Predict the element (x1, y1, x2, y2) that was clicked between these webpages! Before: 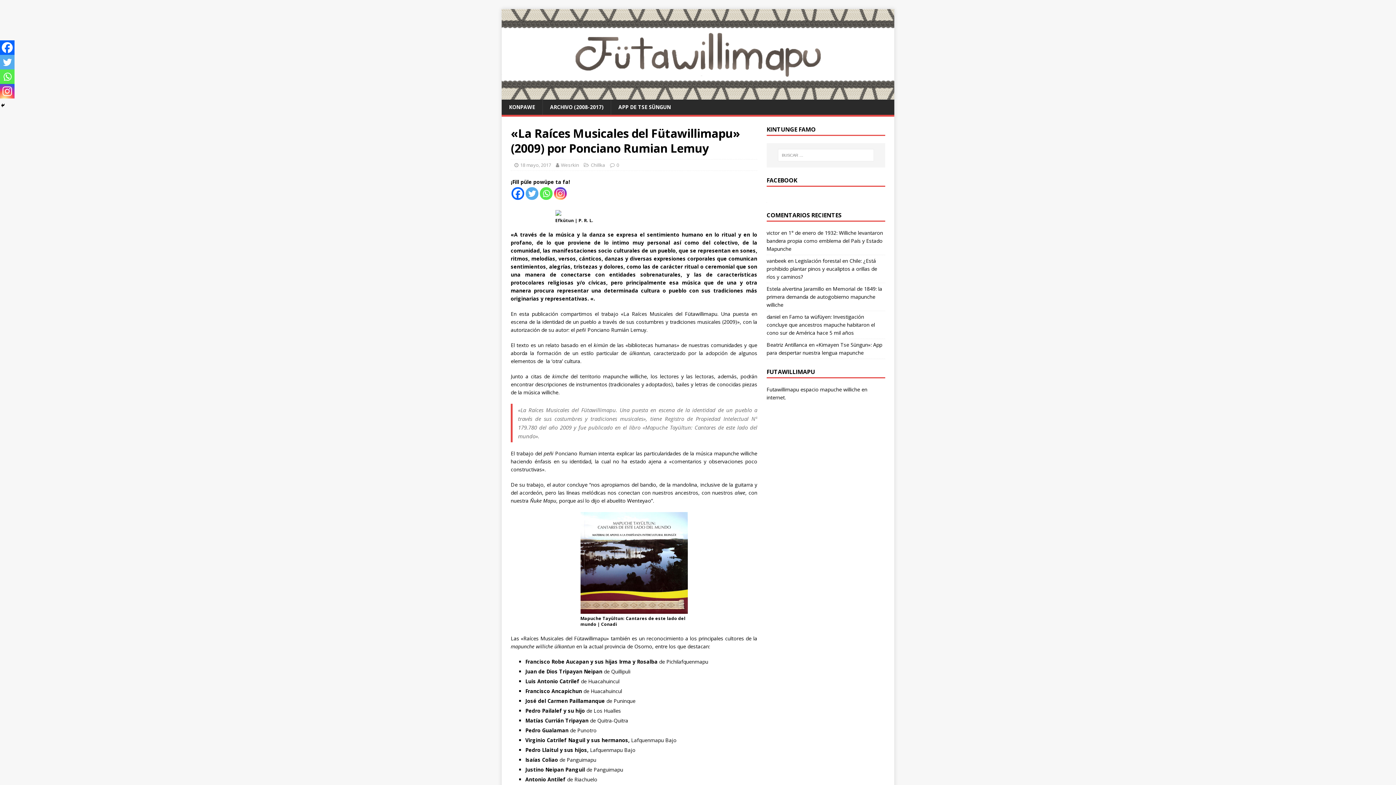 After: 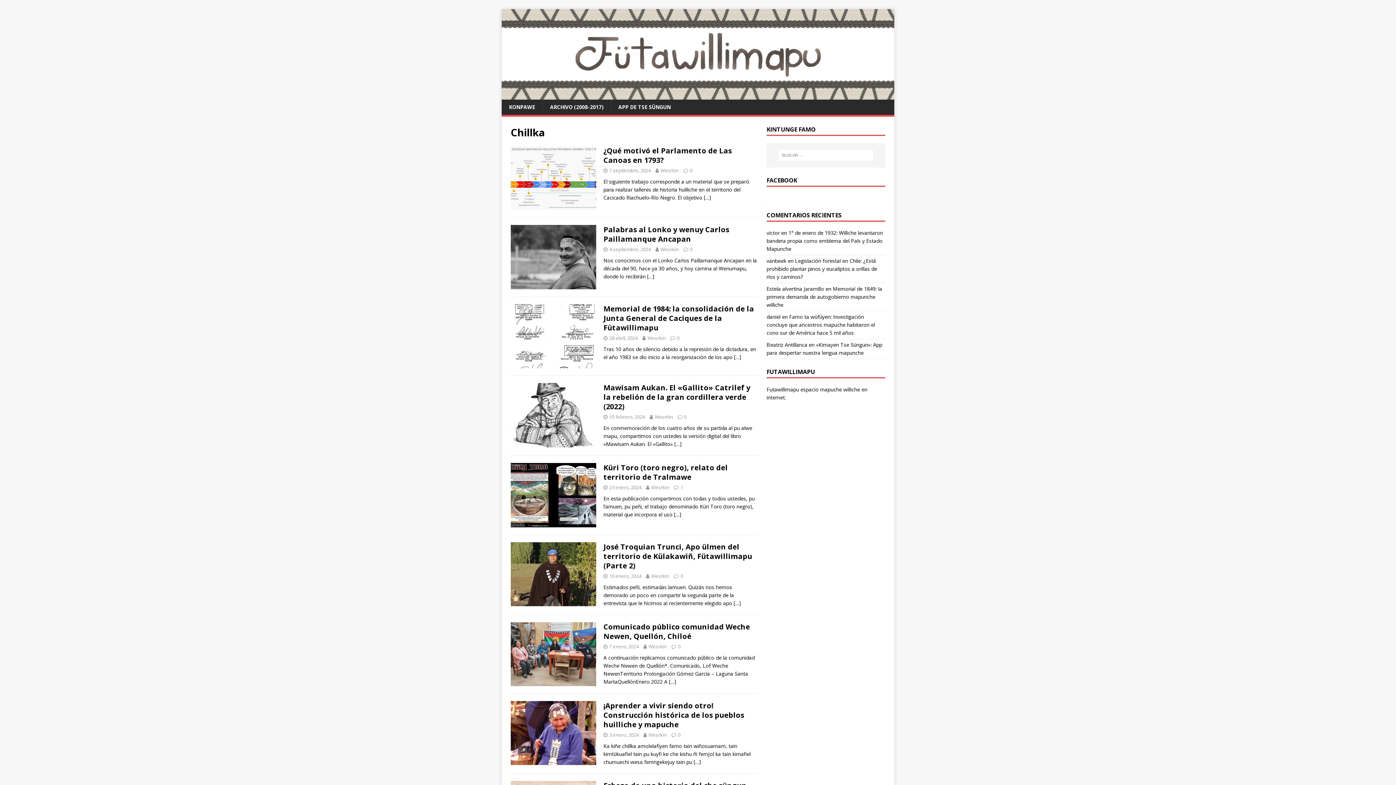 Action: bbox: (590, 161, 605, 168) label: Chillka